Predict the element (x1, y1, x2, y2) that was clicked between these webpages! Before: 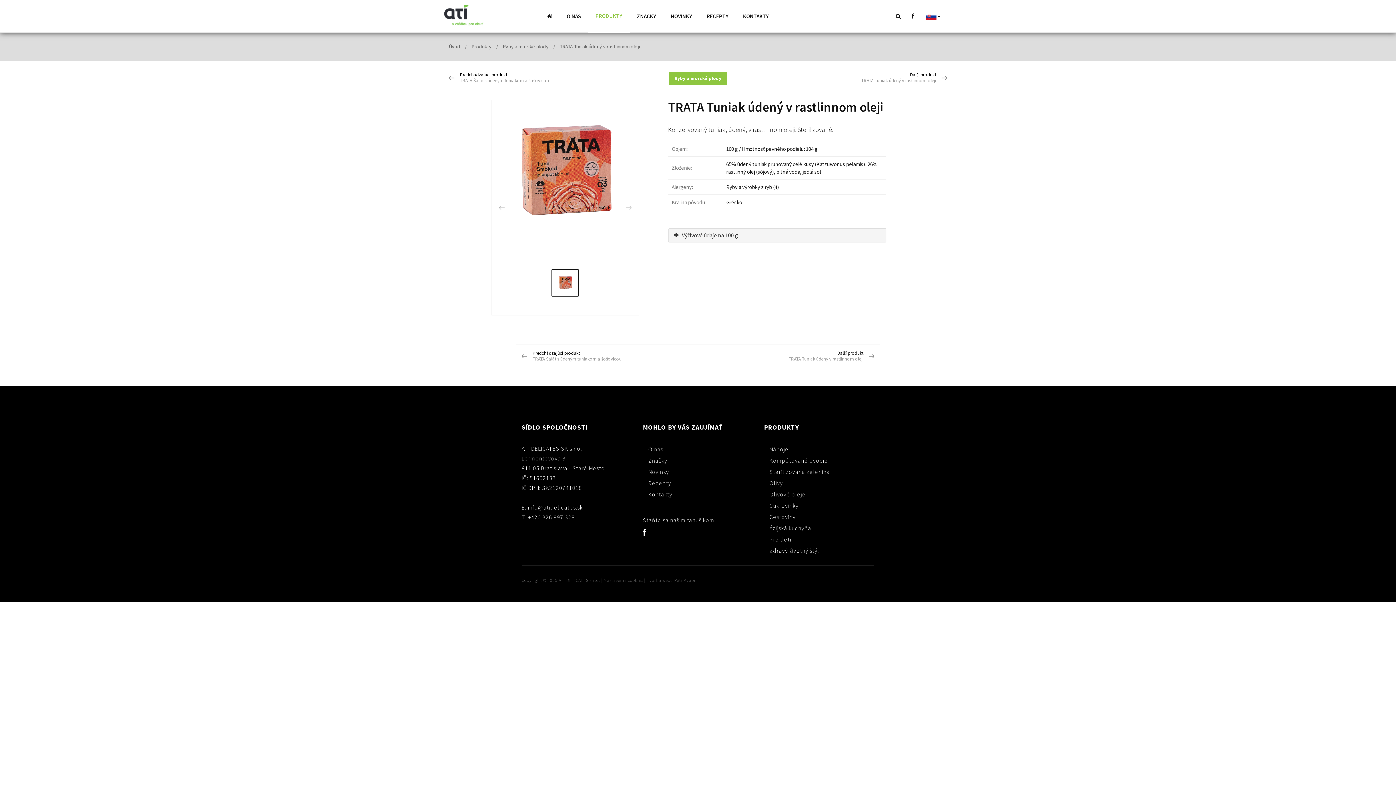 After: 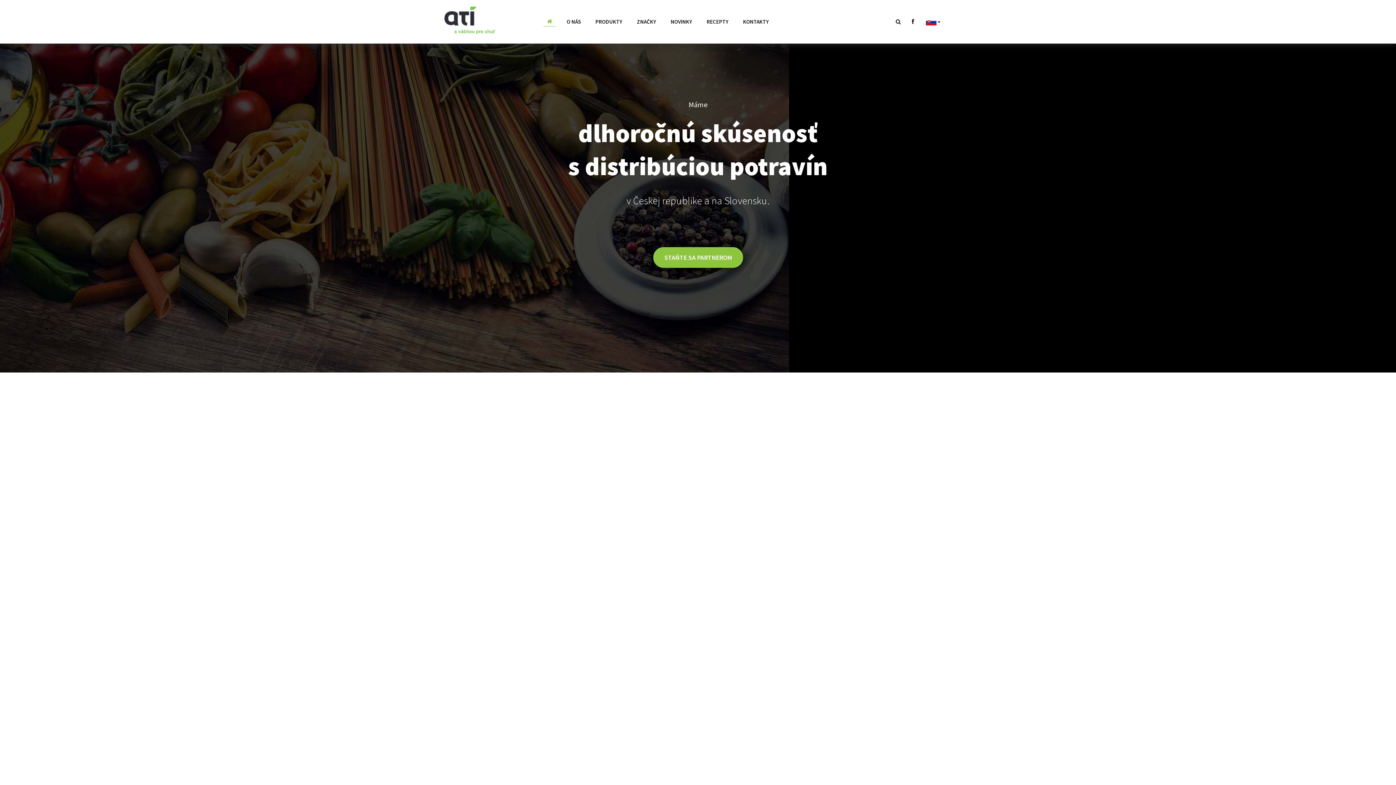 Action: label: Úvod bbox: (449, 43, 460, 49)